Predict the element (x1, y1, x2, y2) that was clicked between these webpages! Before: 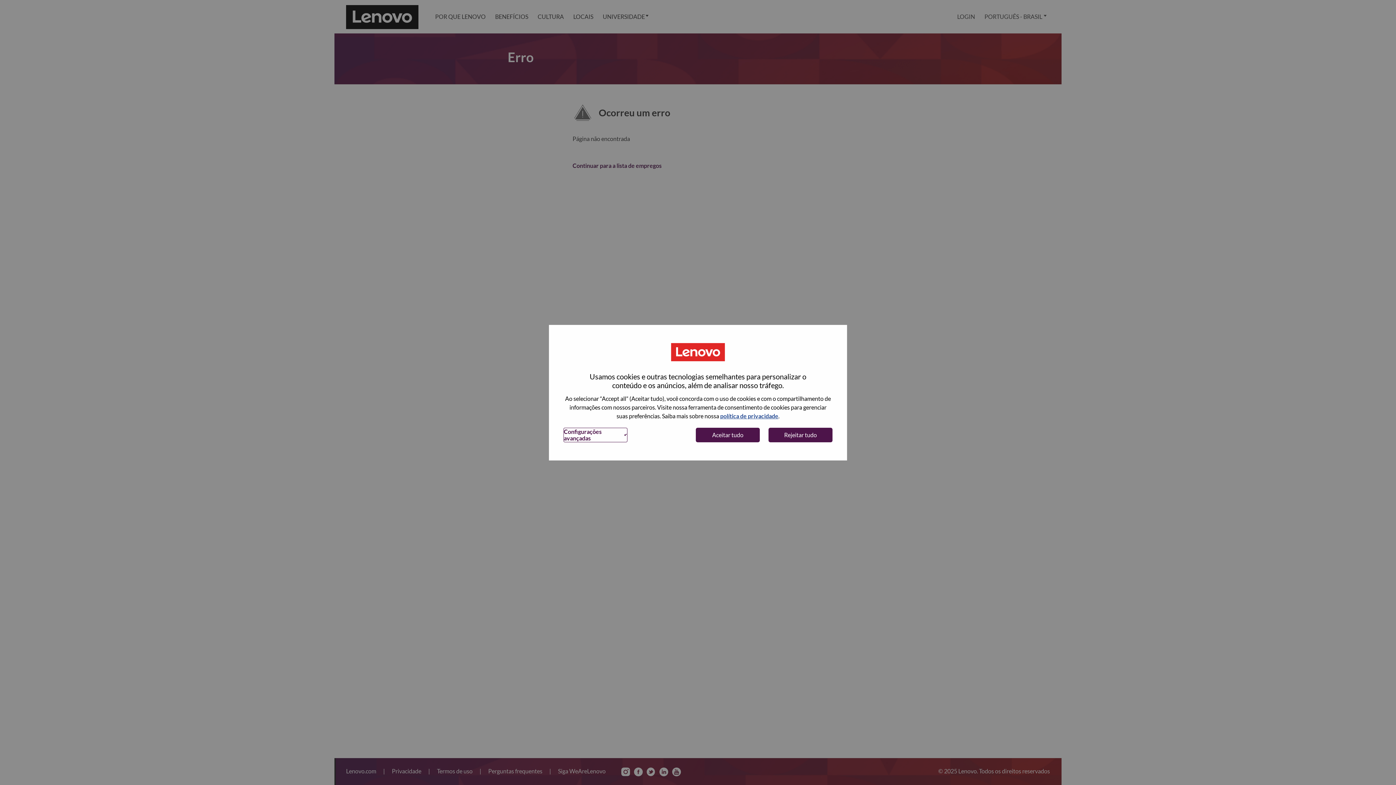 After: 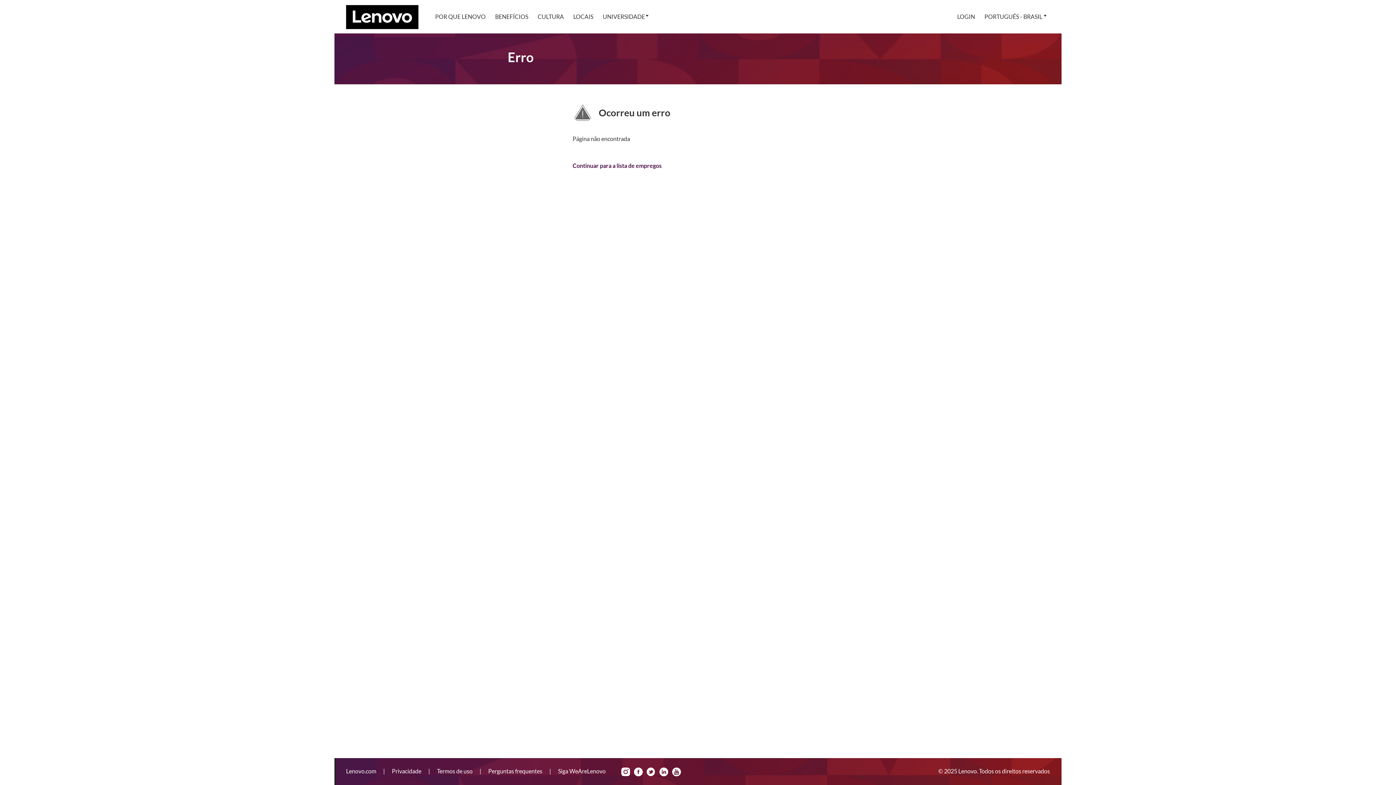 Action: bbox: (768, 427, 832, 442) label: Rejeitar tudo